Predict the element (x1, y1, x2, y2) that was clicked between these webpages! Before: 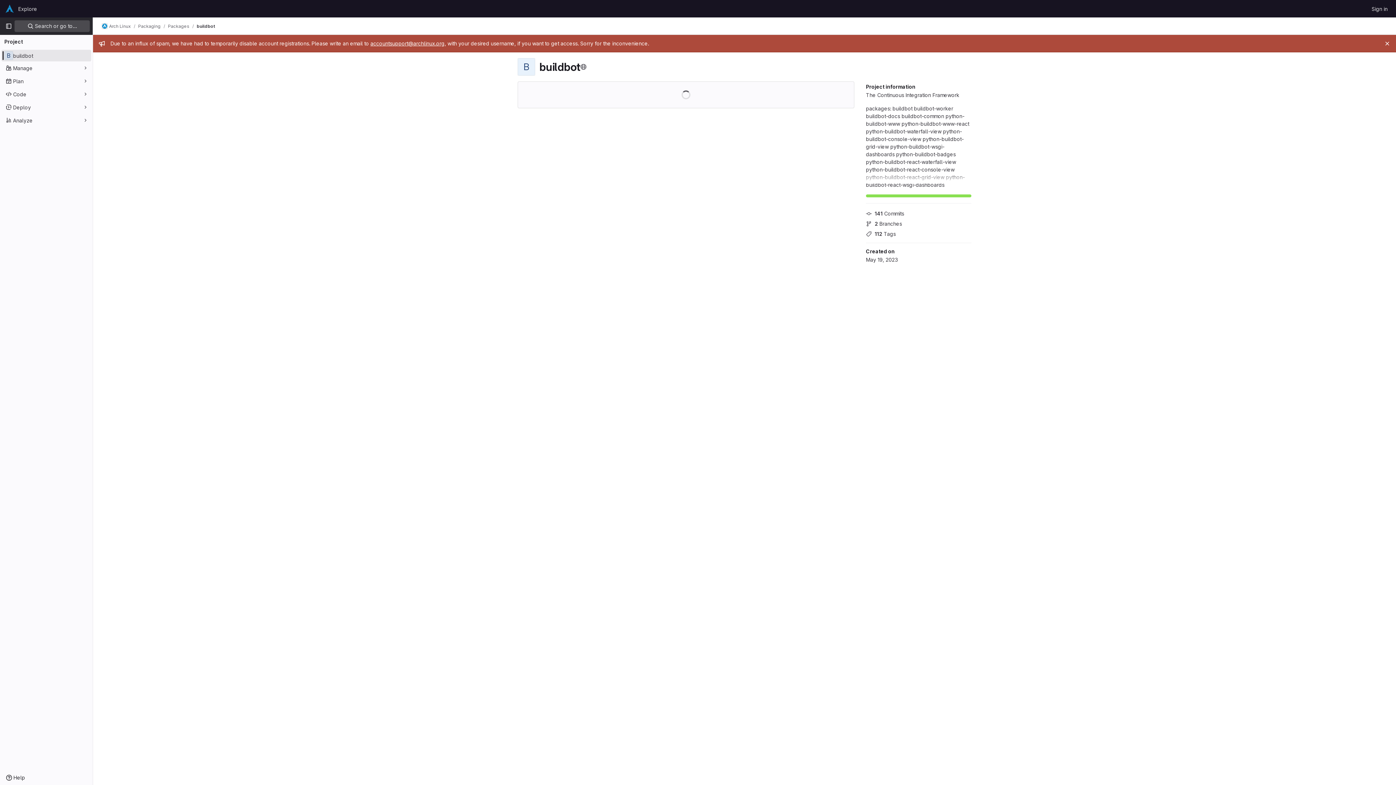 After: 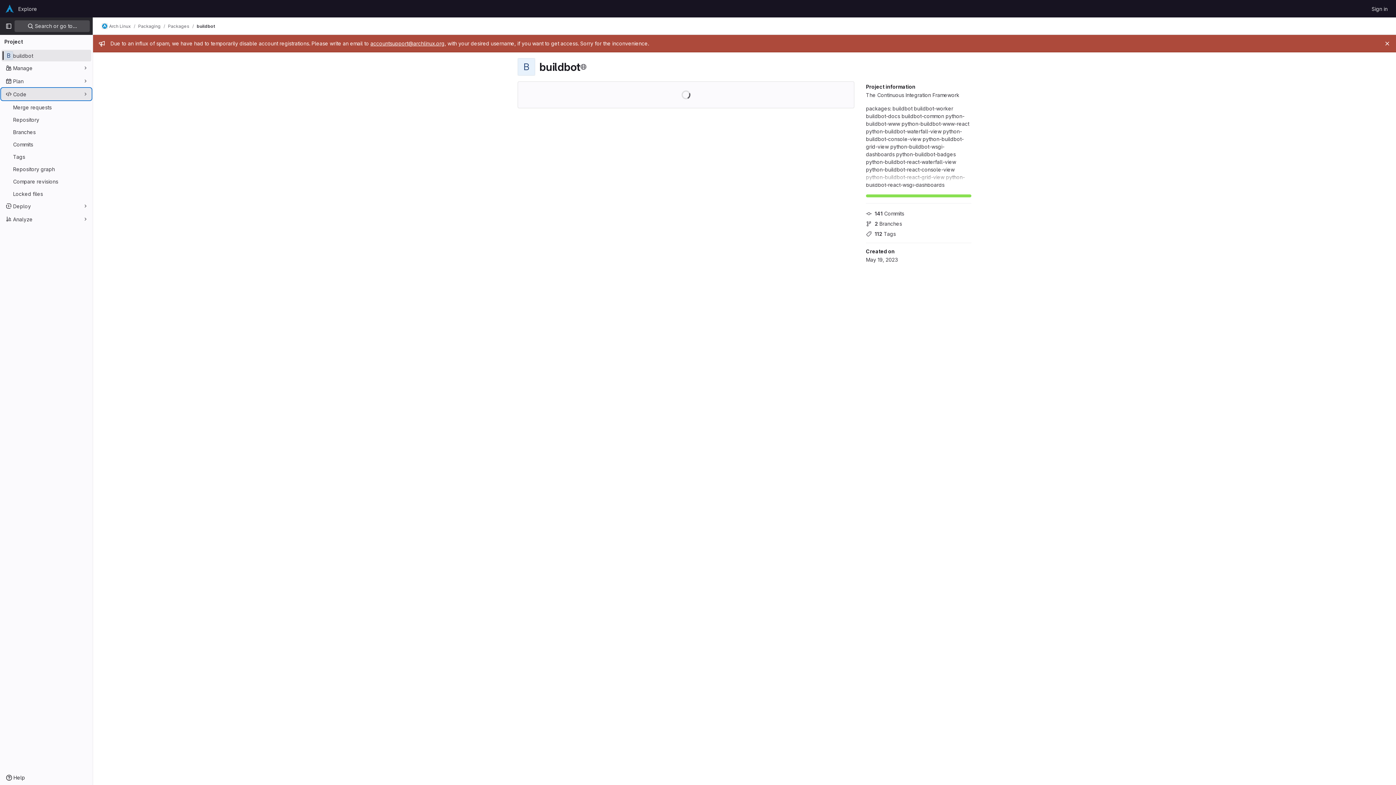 Action: bbox: (1, 88, 91, 100) label: Code